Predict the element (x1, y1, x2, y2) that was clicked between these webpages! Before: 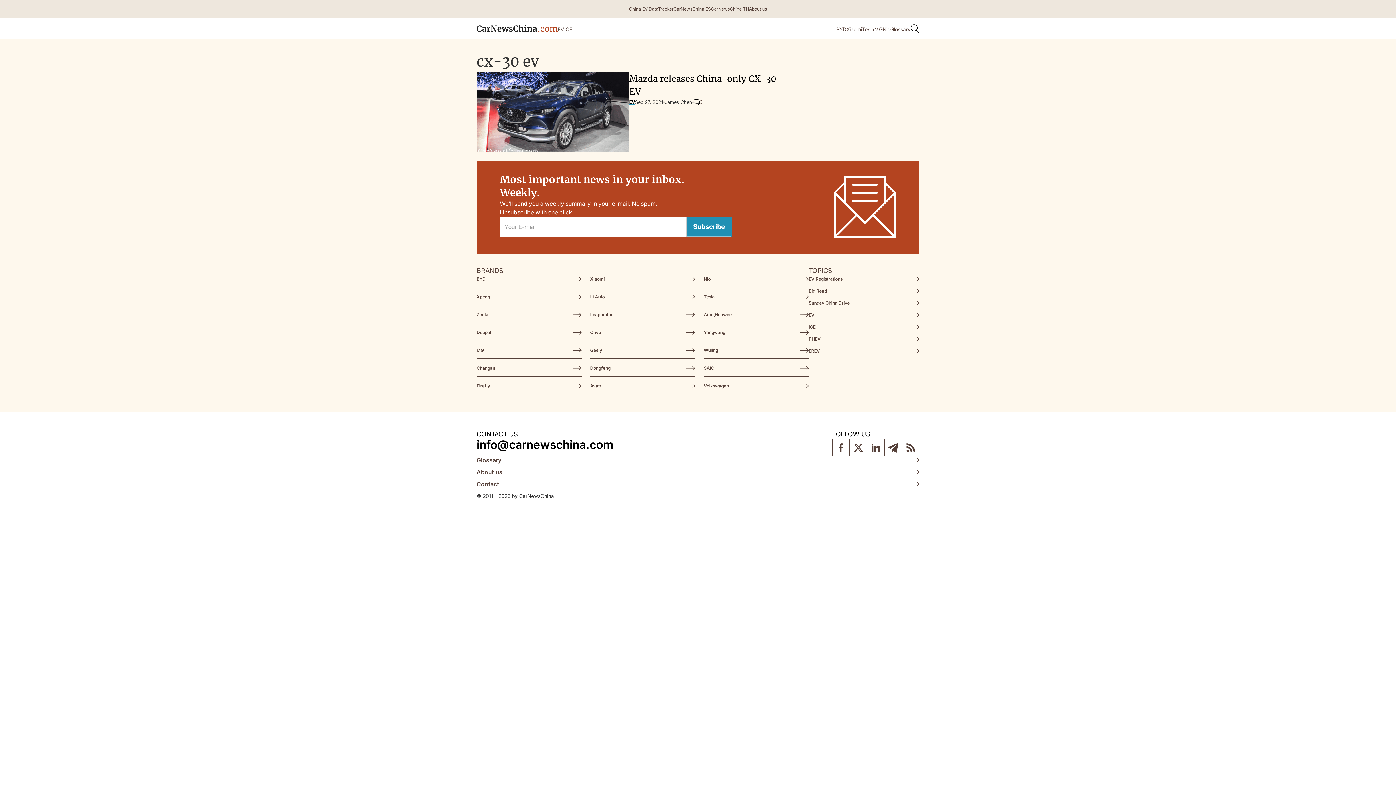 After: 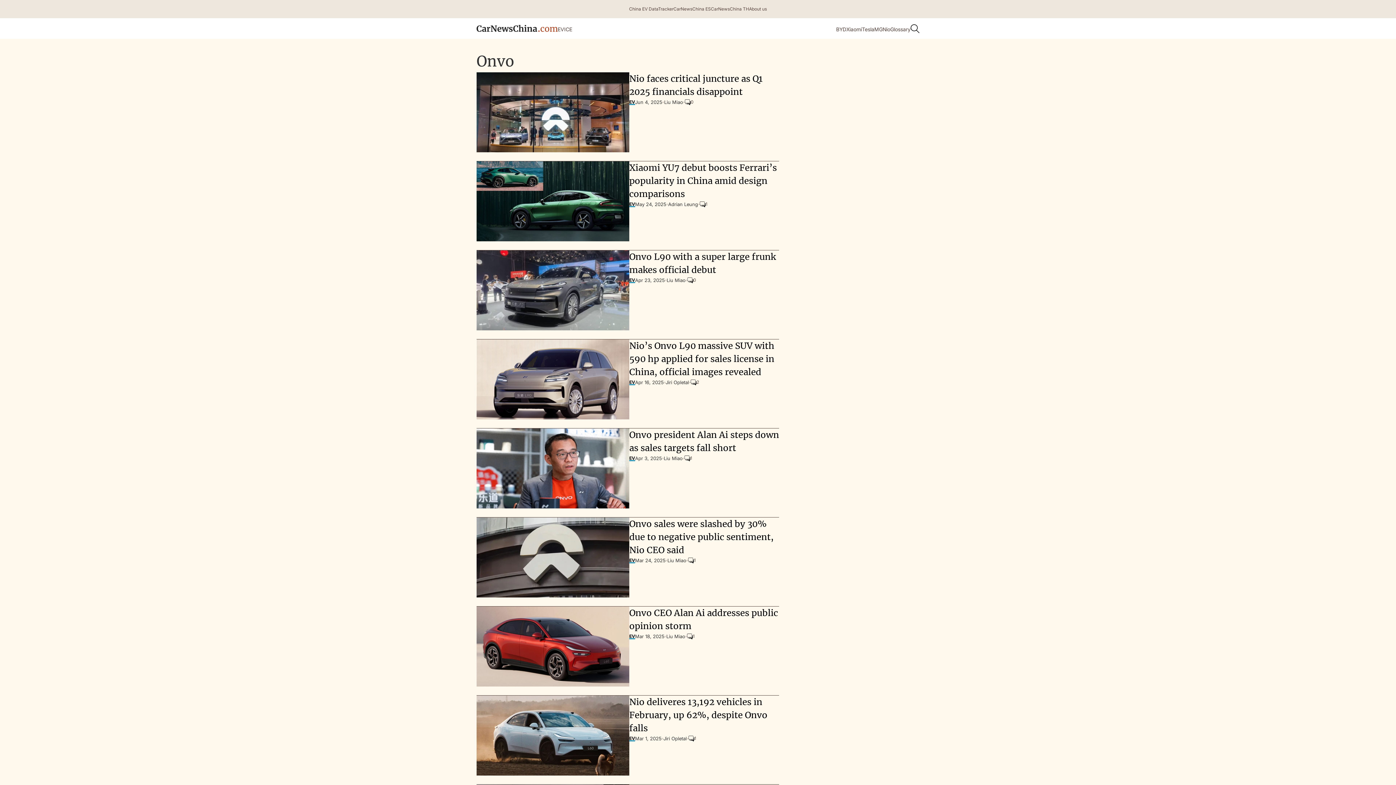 Action: label: Onvo bbox: (590, 329, 695, 341)